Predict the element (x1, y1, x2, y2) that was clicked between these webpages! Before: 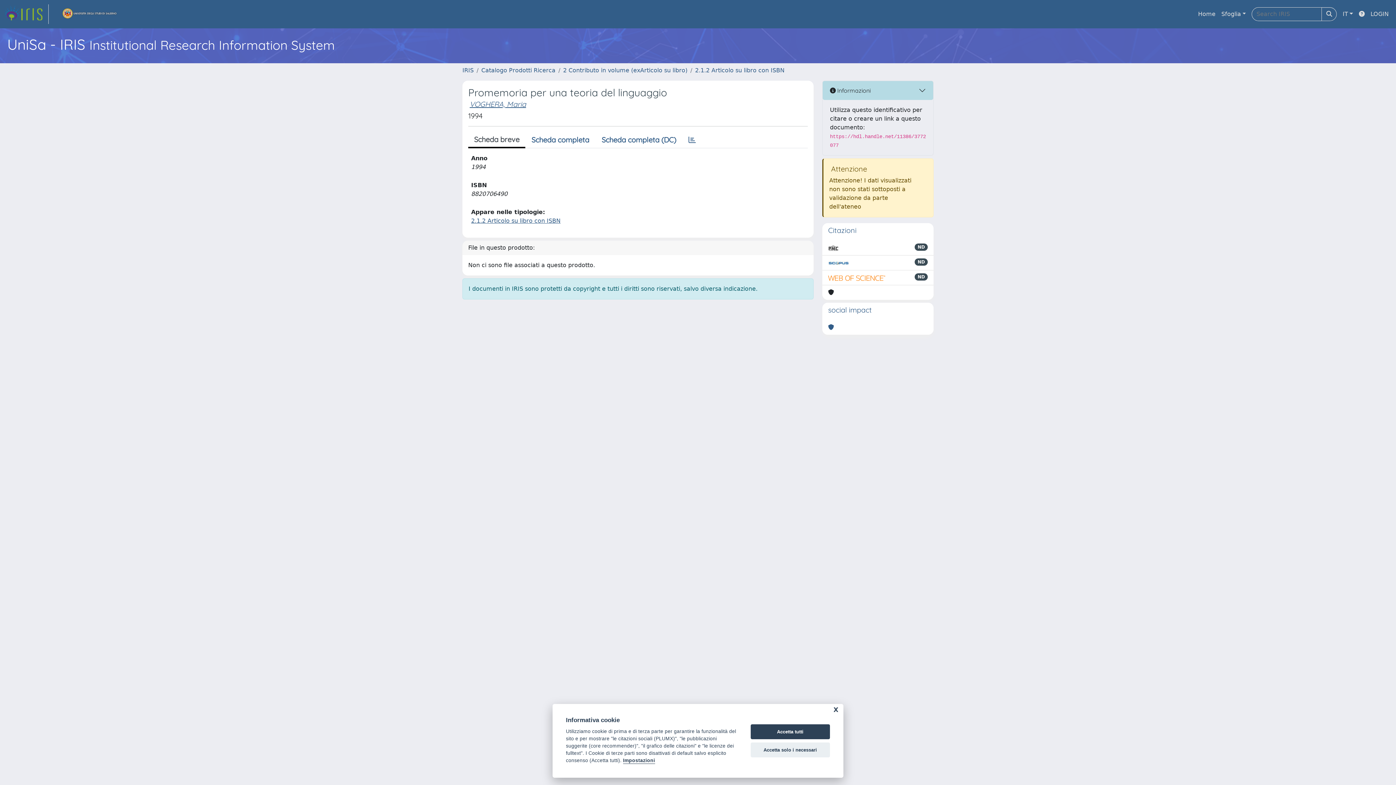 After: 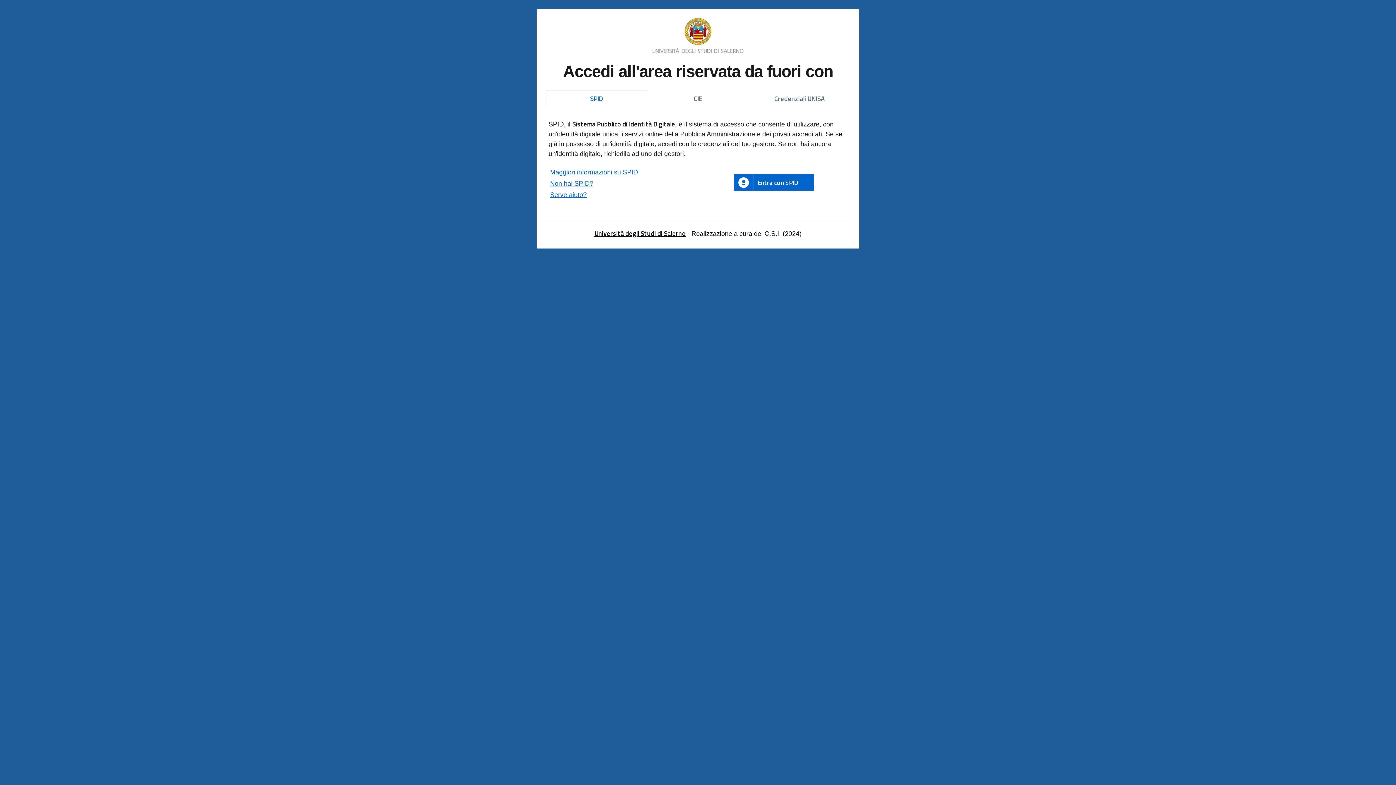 Action: bbox: (1368, 6, 1392, 21) label: LOGIN